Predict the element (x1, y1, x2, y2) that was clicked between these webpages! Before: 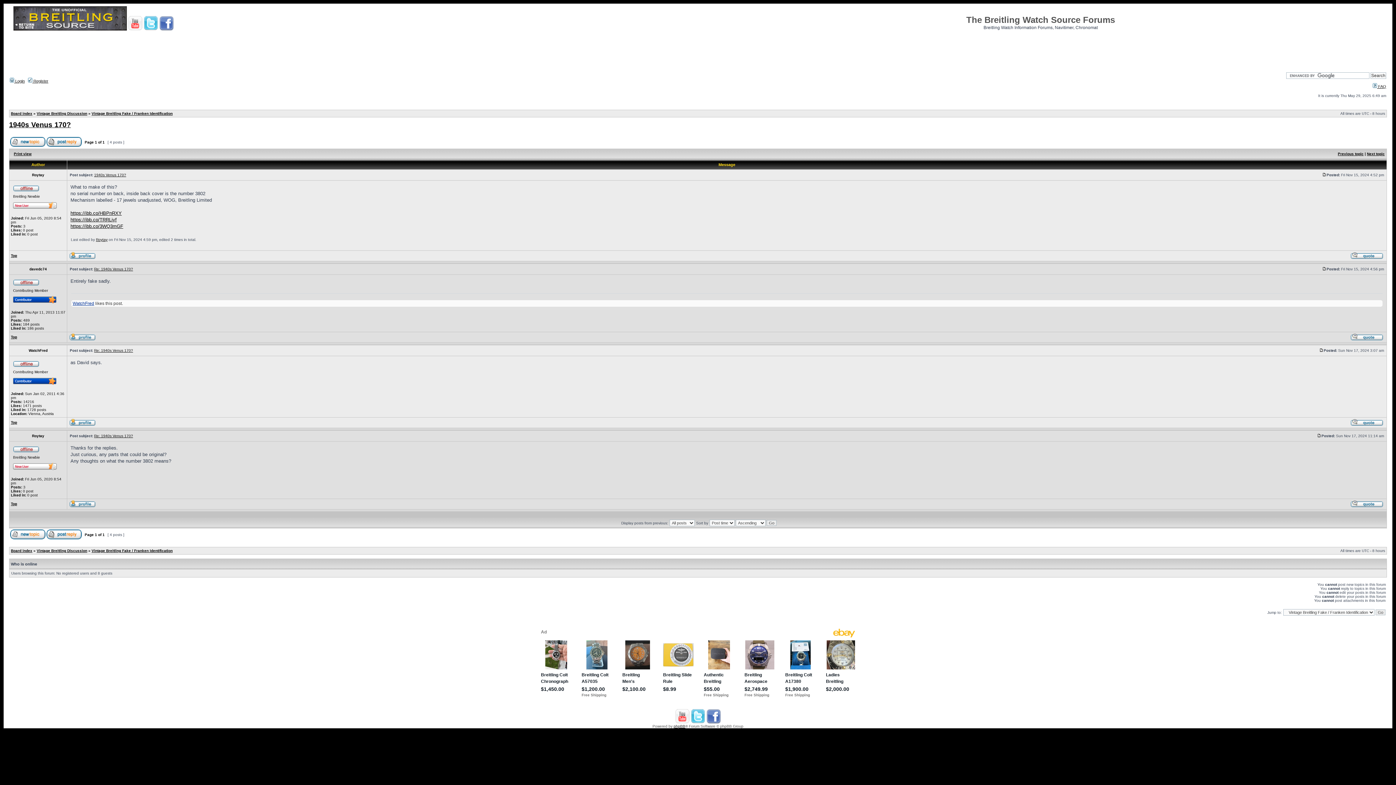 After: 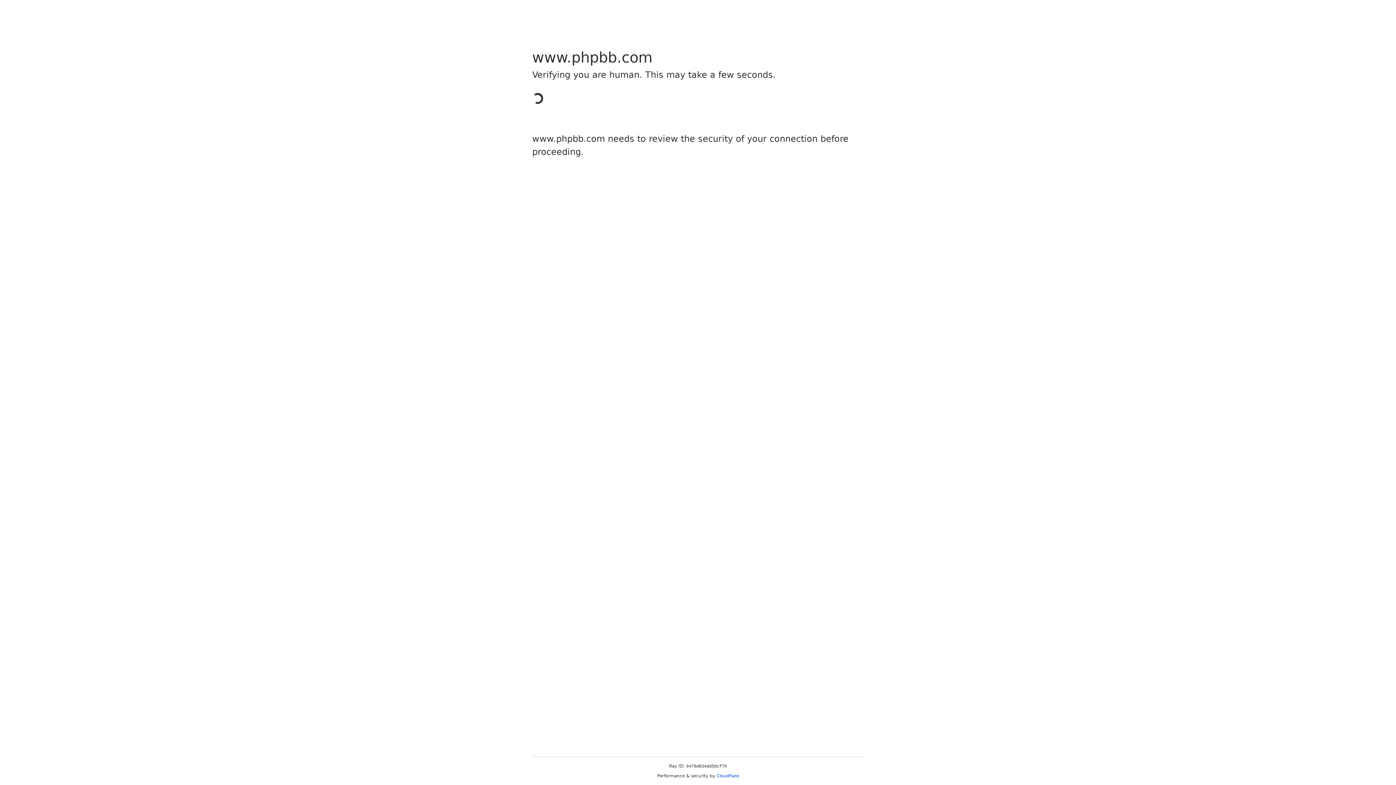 Action: label: phpBB bbox: (673, 724, 685, 728)